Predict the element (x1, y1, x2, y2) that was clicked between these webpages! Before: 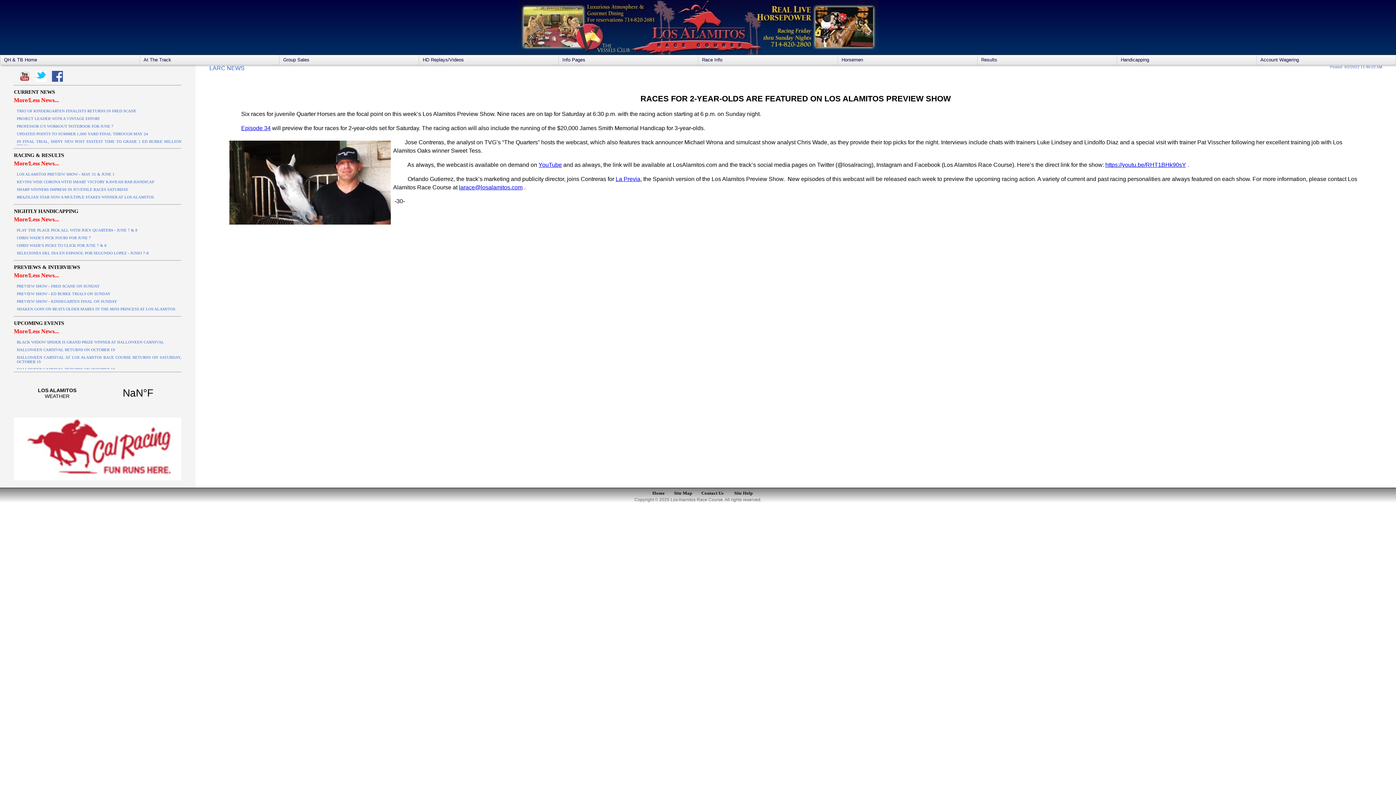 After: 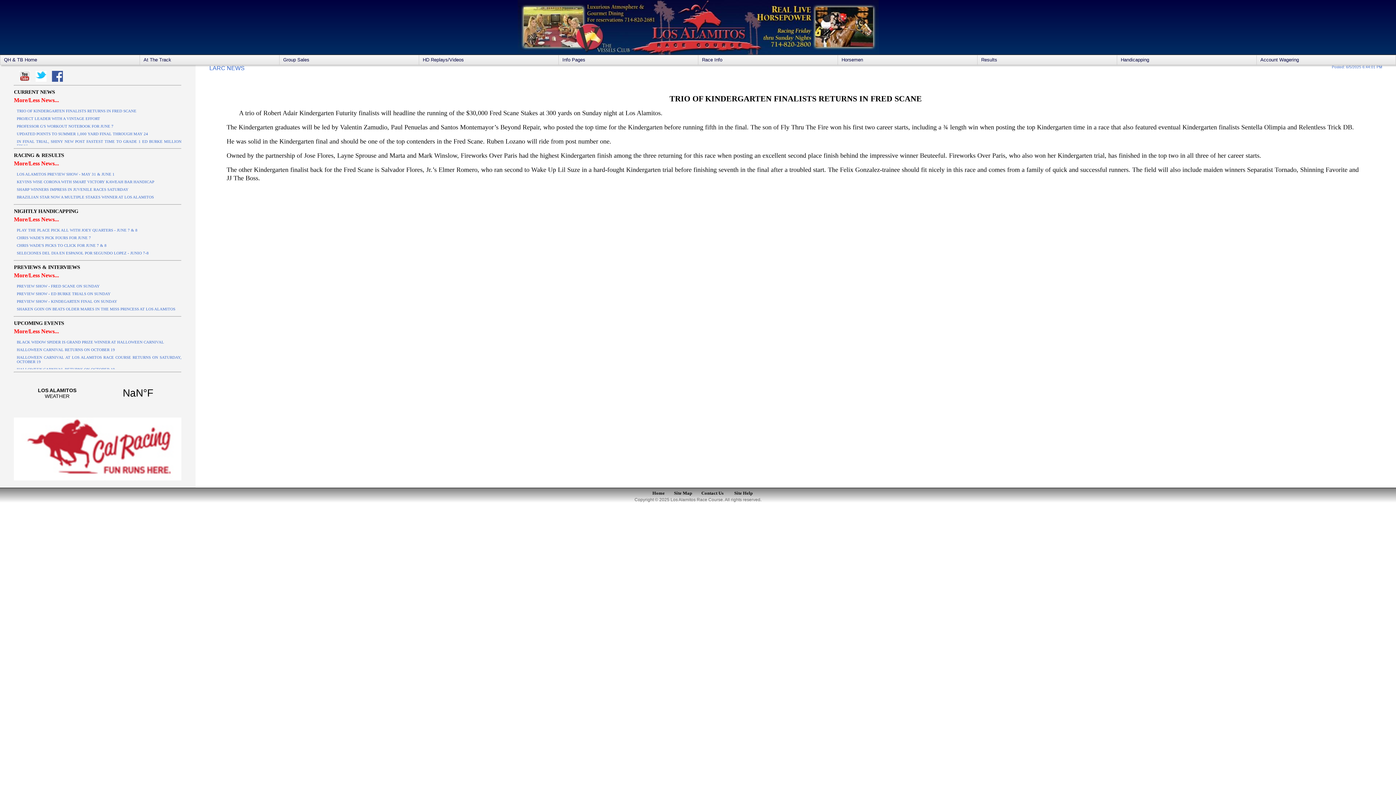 Action: label: TRIO OF KINDERGARTEN FINALISTS RETURNS IN FRED SCANE bbox: (16, 108, 181, 113)